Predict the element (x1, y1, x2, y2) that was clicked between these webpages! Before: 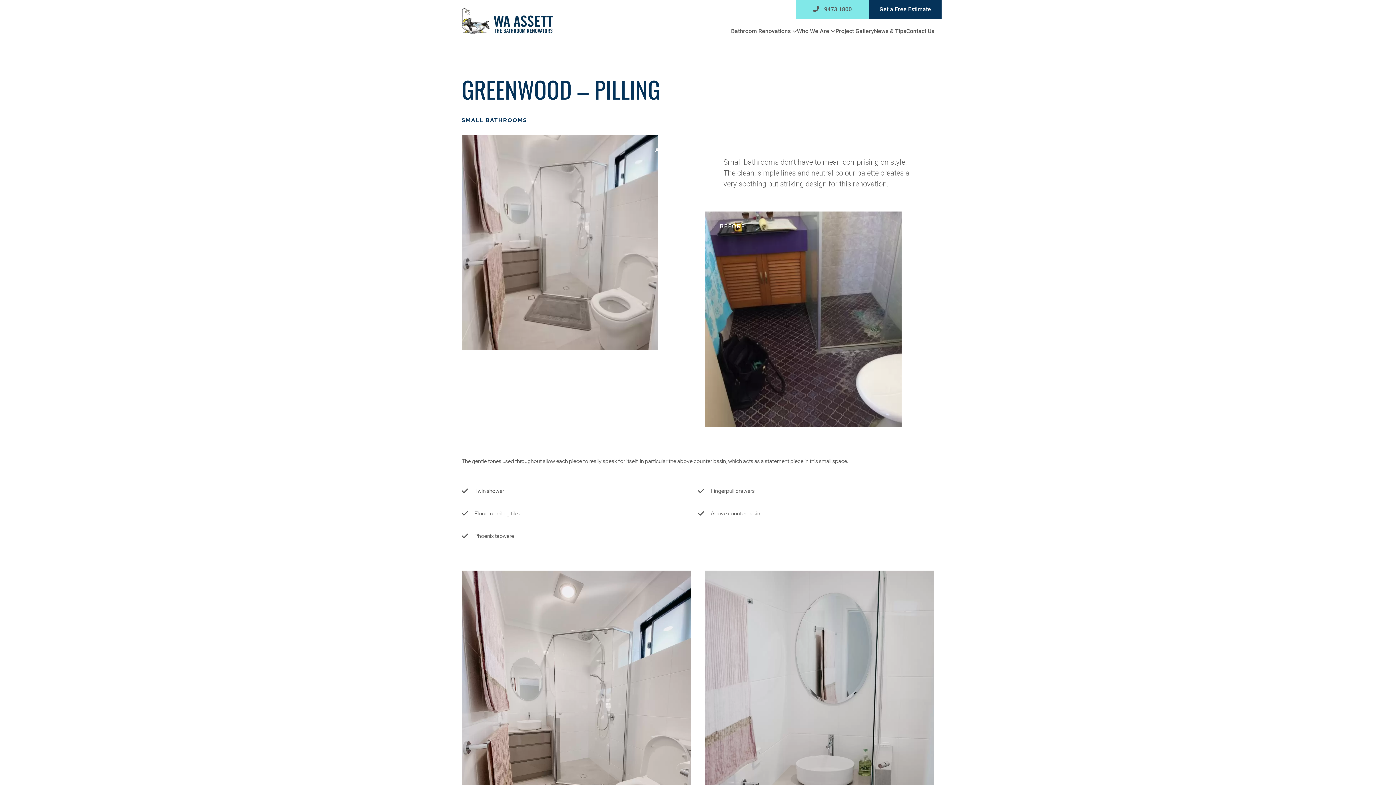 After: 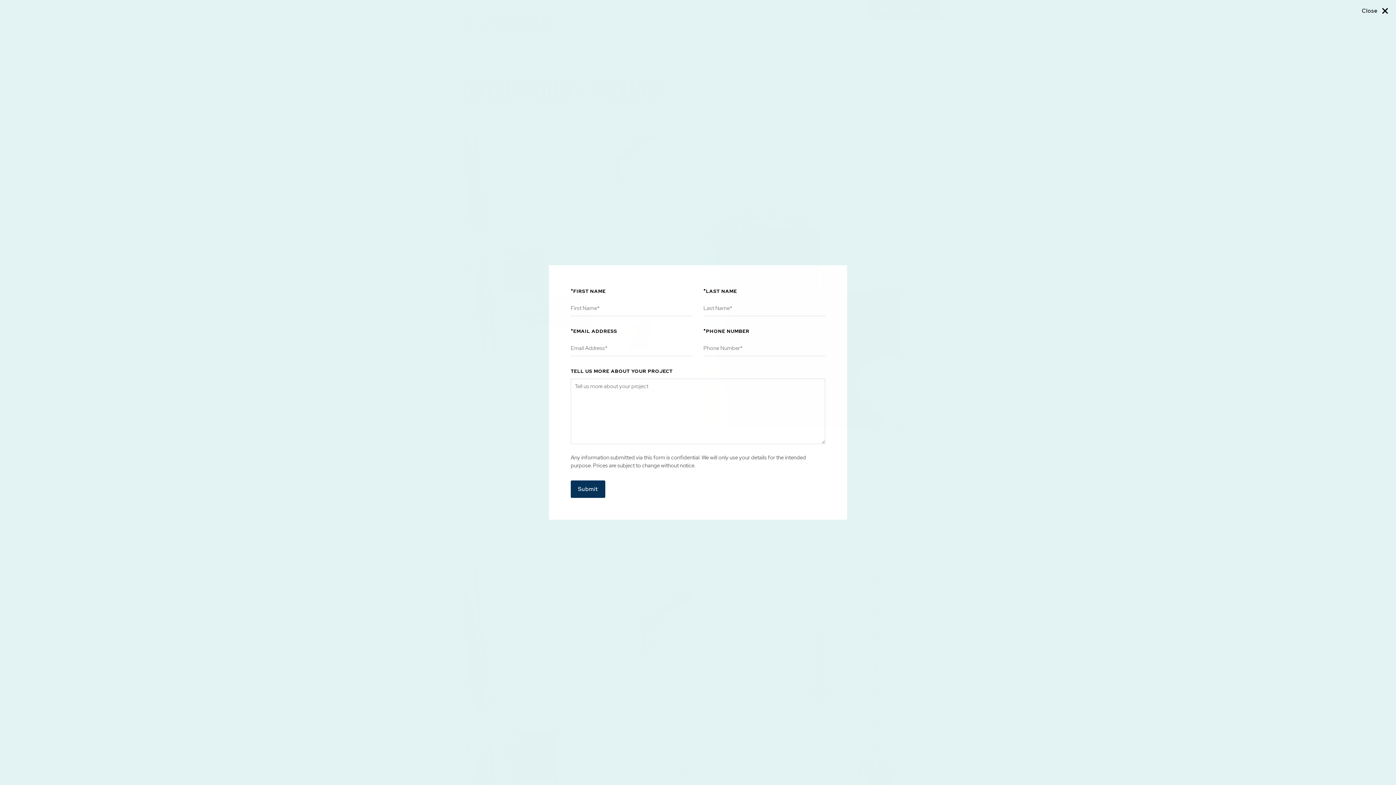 Action: bbox: (869, 0, 941, 18) label: Get a Free Estimate